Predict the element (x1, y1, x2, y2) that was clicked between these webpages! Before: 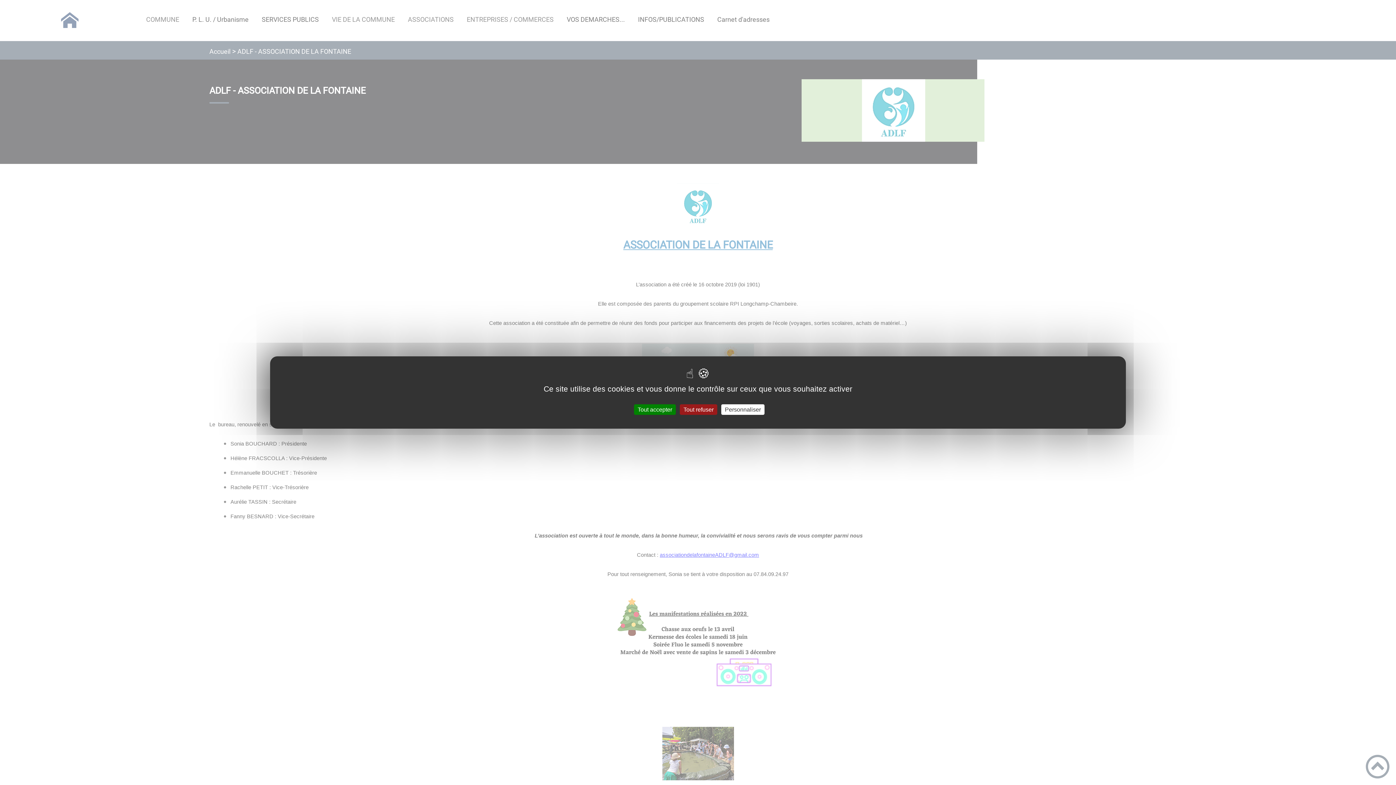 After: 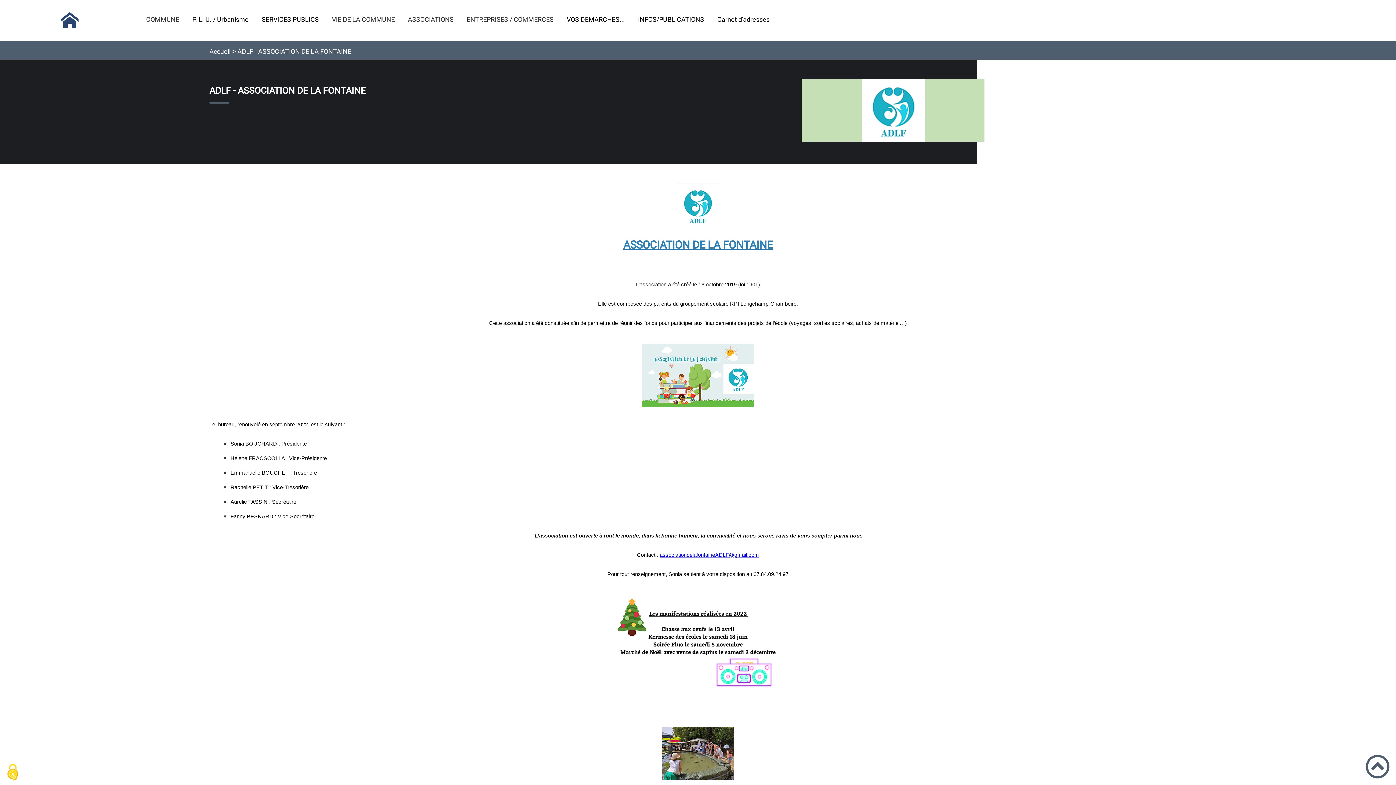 Action: label: Tout refuser bbox: (680, 404, 717, 415)